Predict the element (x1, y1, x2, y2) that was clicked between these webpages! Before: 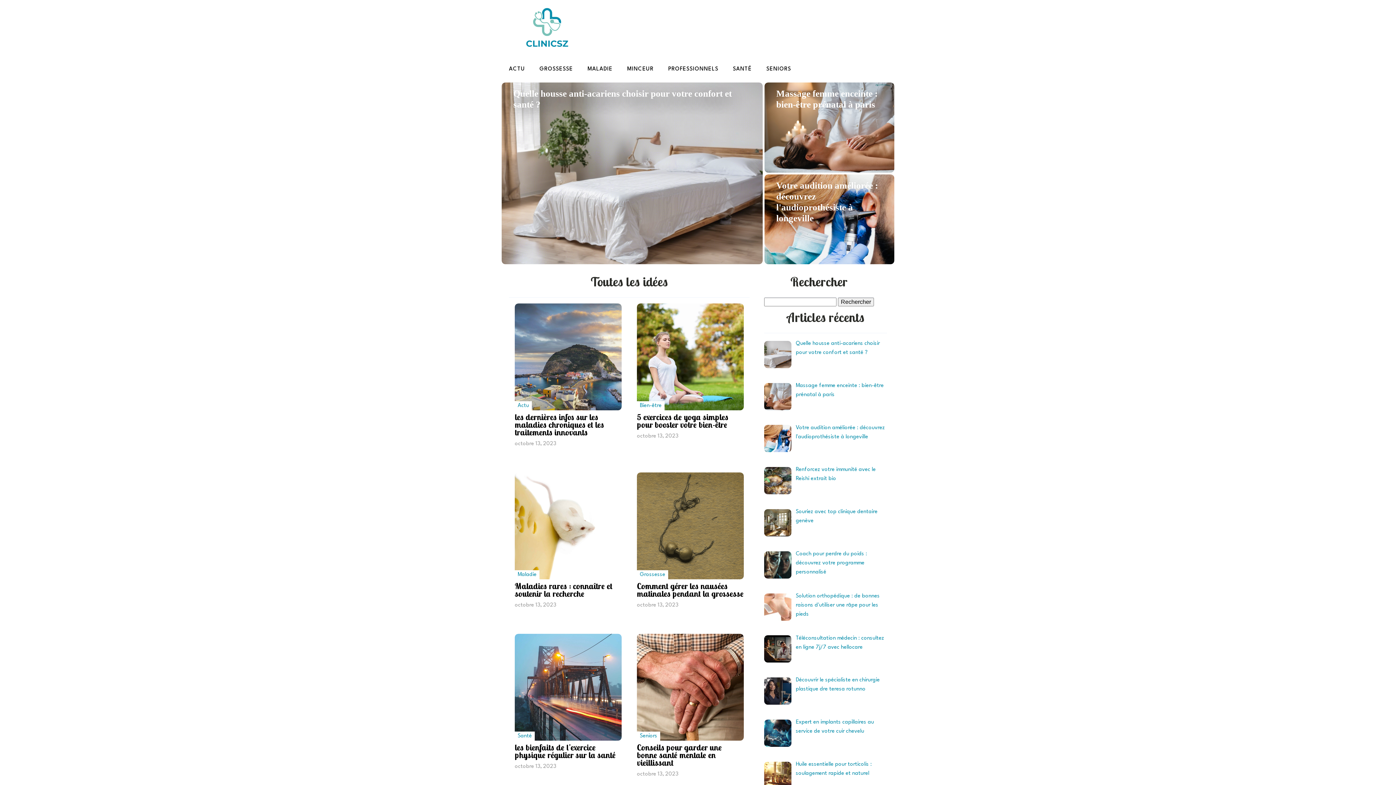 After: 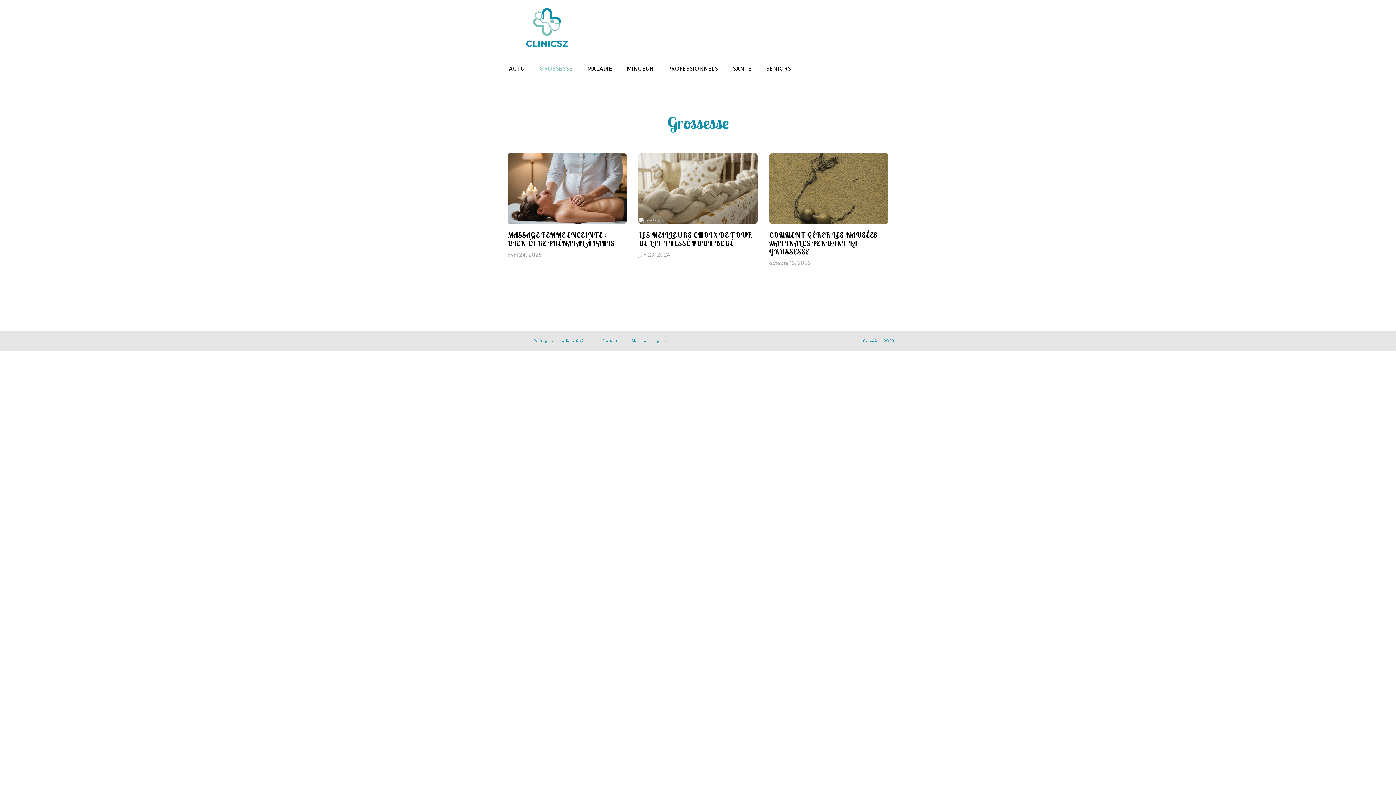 Action: label: Grossesse bbox: (637, 570, 668, 579)